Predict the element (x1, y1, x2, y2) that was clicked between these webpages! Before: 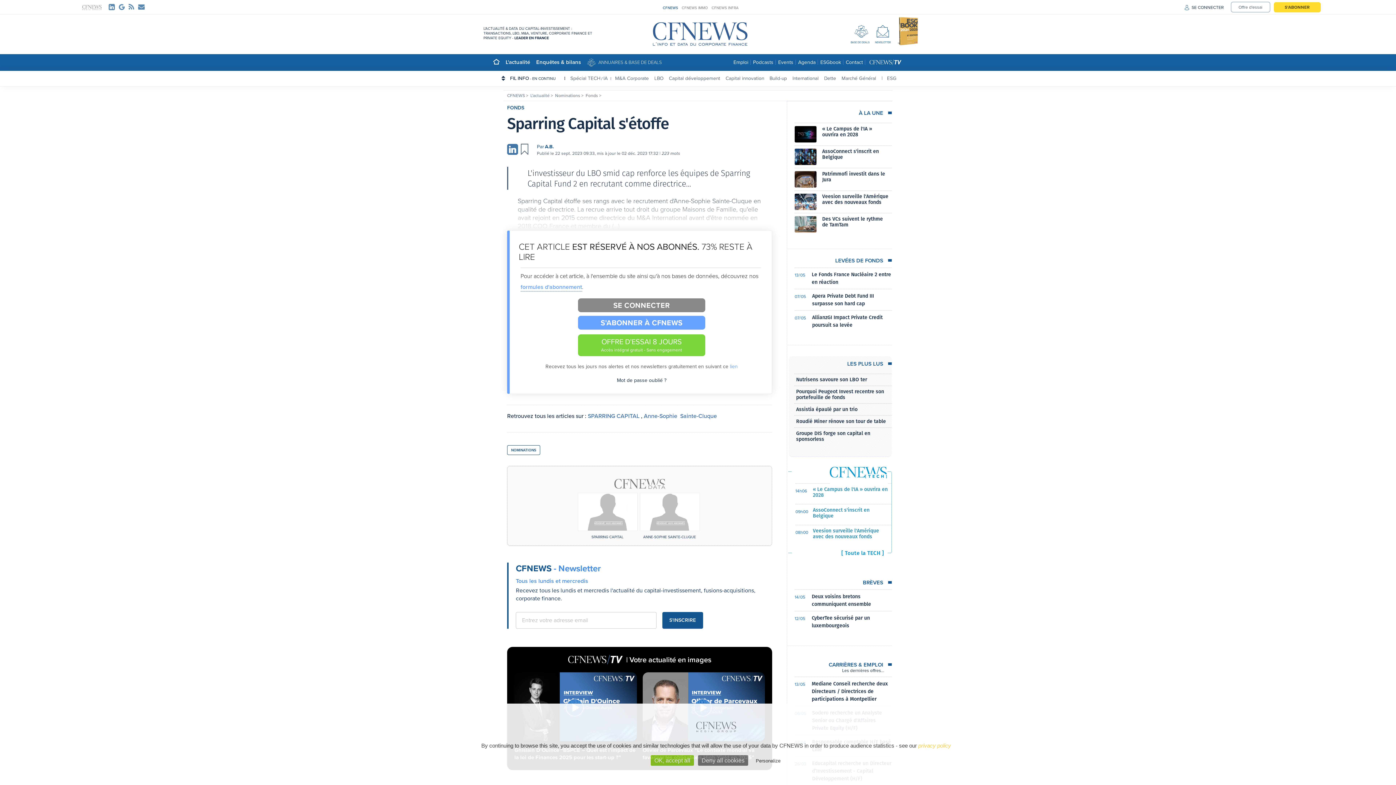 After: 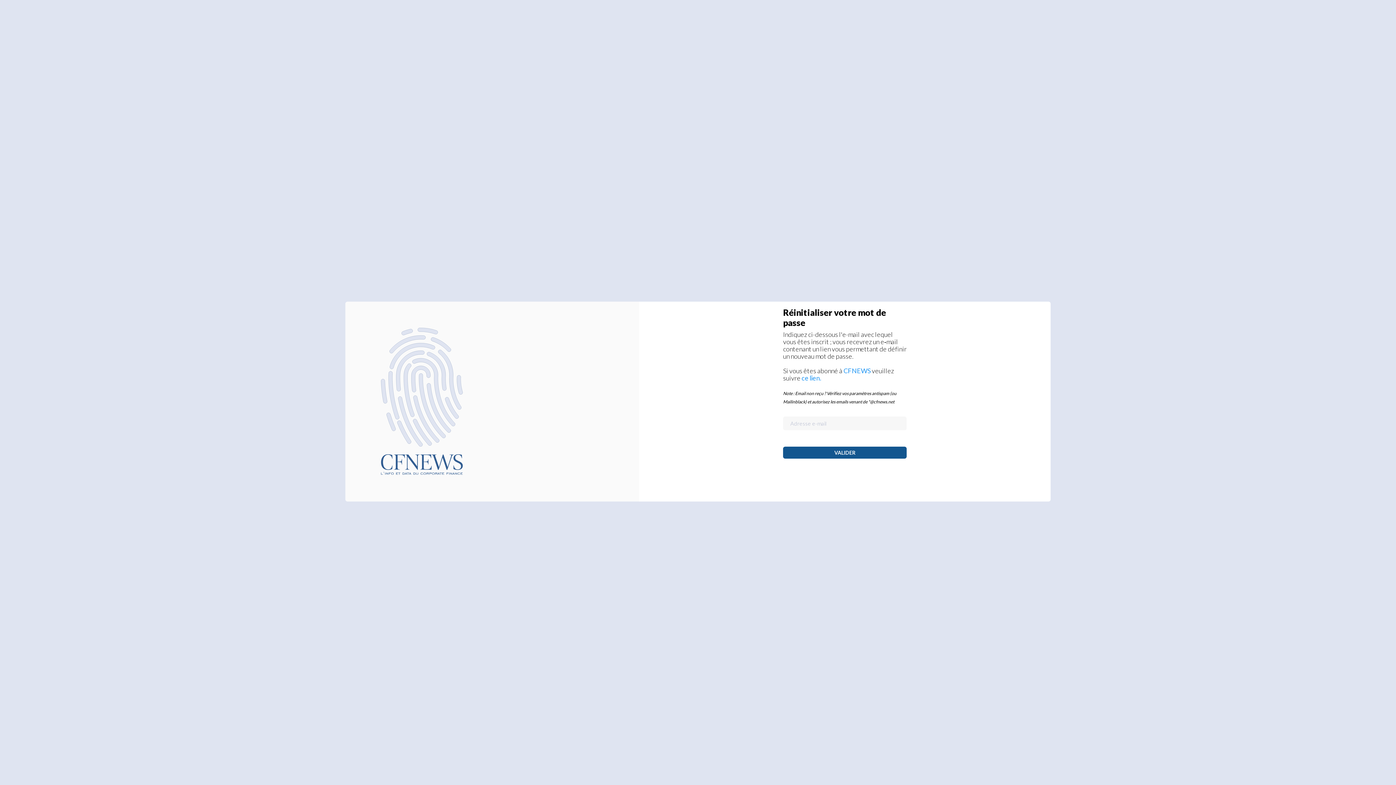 Action: bbox: (617, 376, 666, 384) label: Mot de passe oublié ?